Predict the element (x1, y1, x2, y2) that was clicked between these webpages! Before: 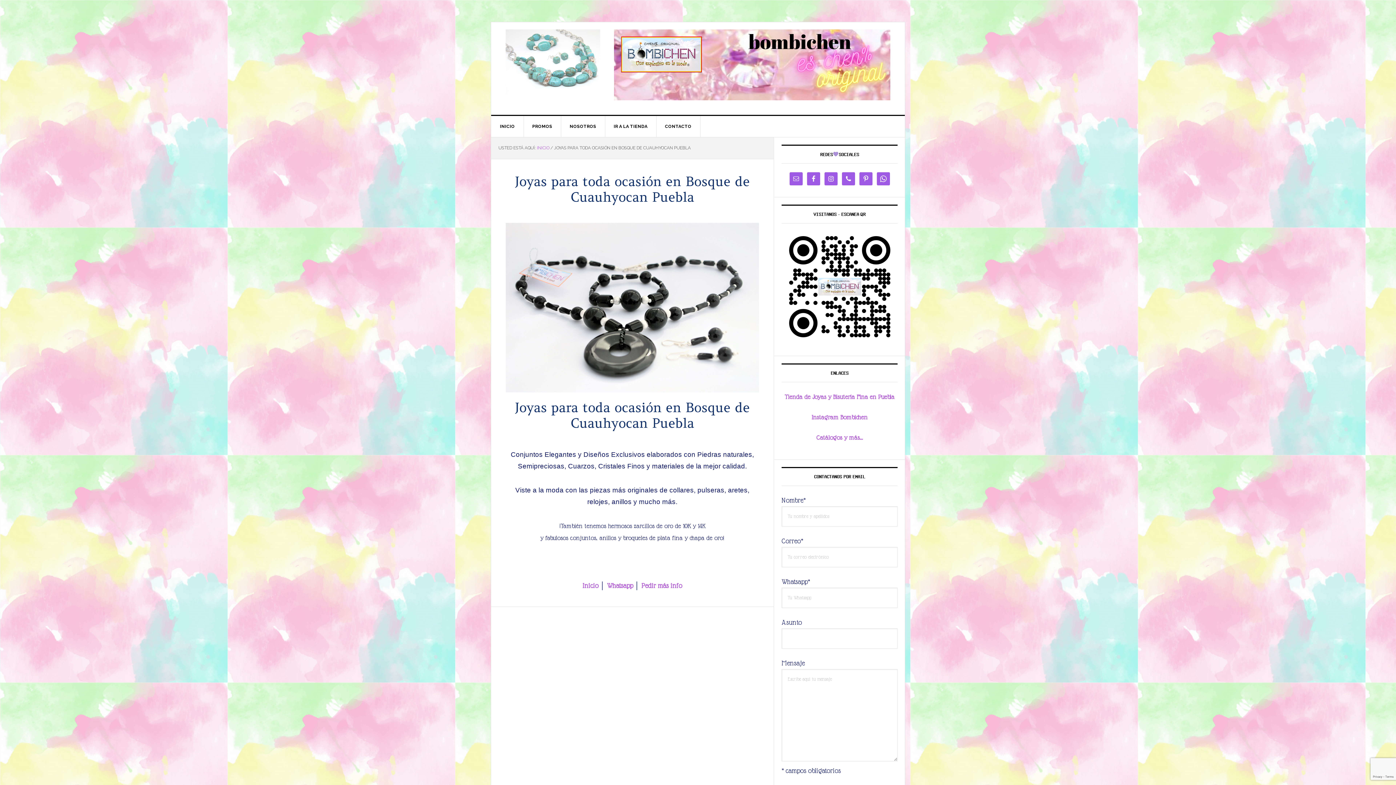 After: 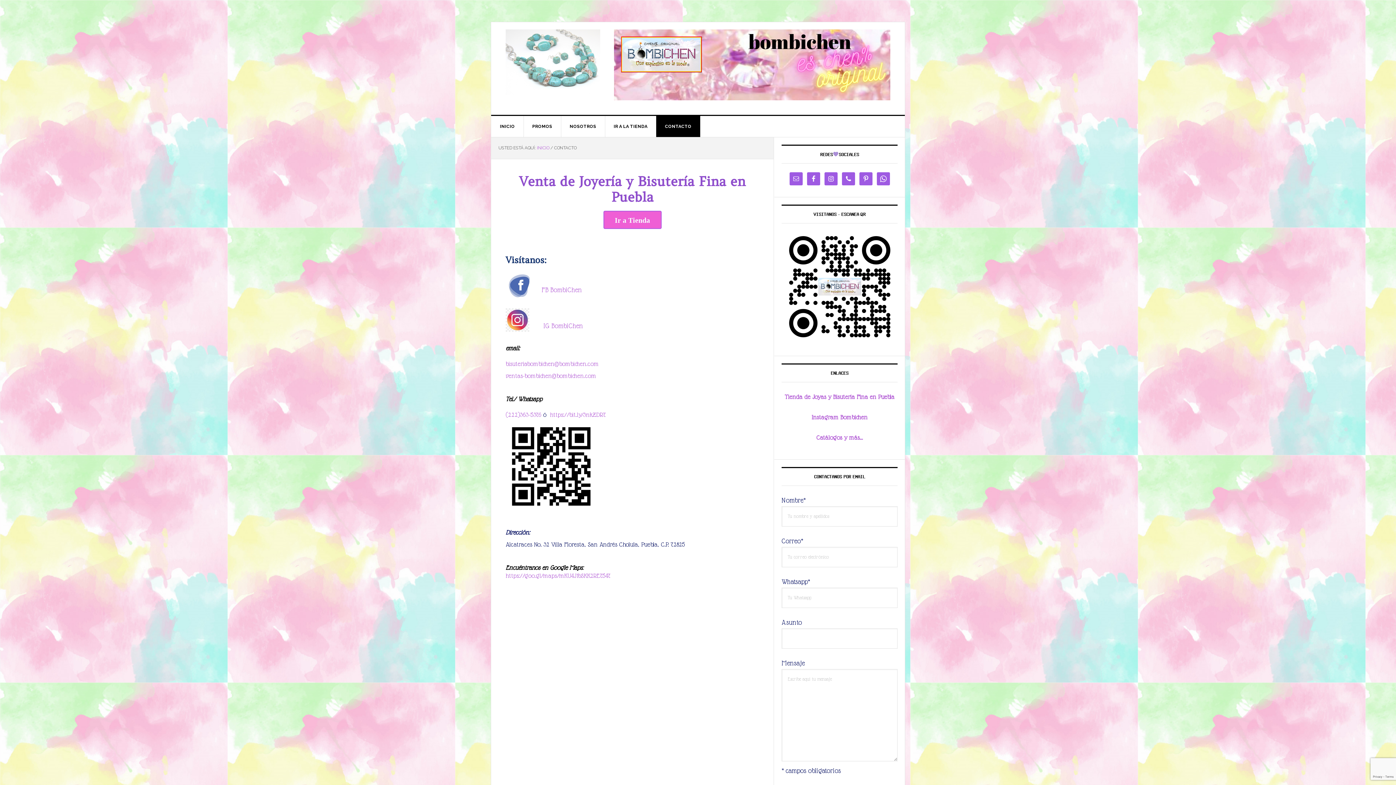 Action: bbox: (656, 115, 700, 137) label: CONTACTO